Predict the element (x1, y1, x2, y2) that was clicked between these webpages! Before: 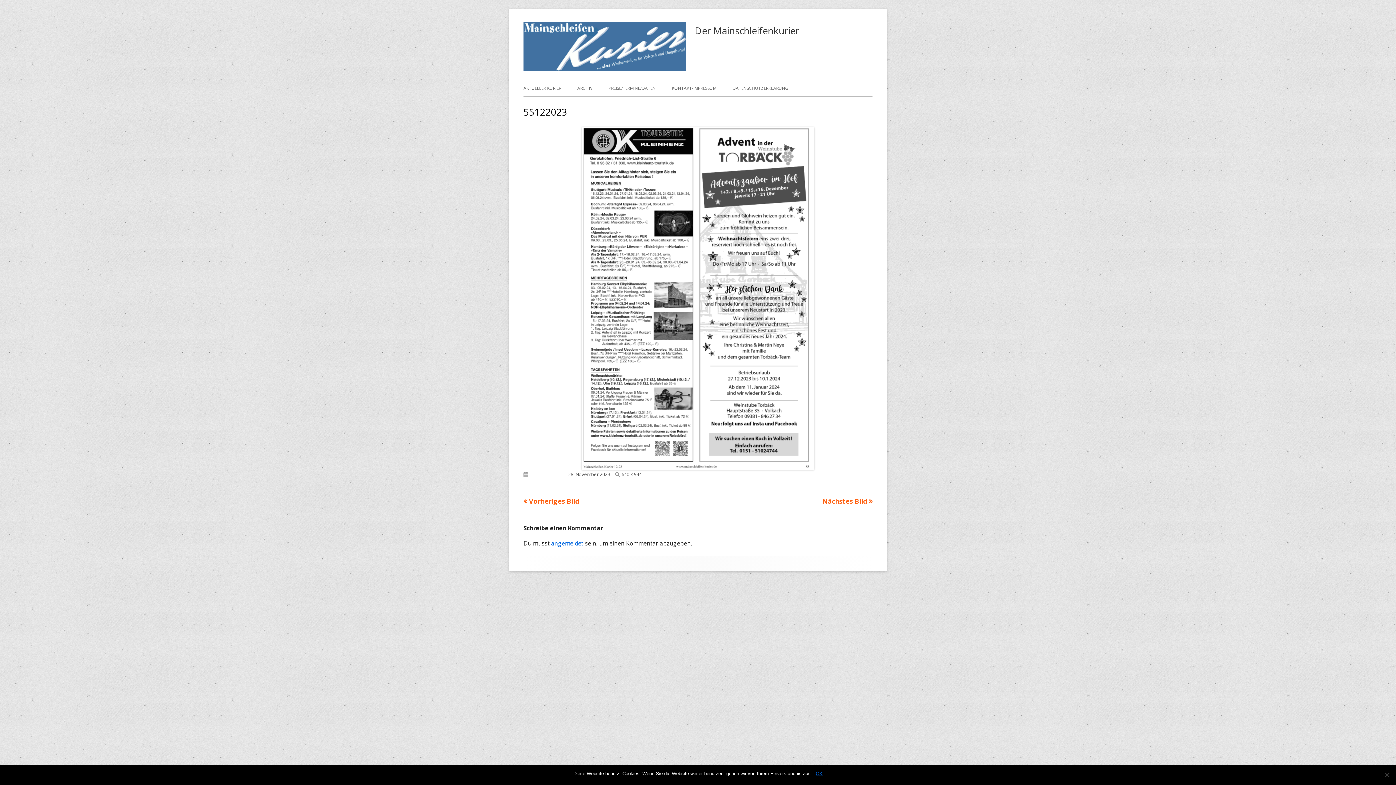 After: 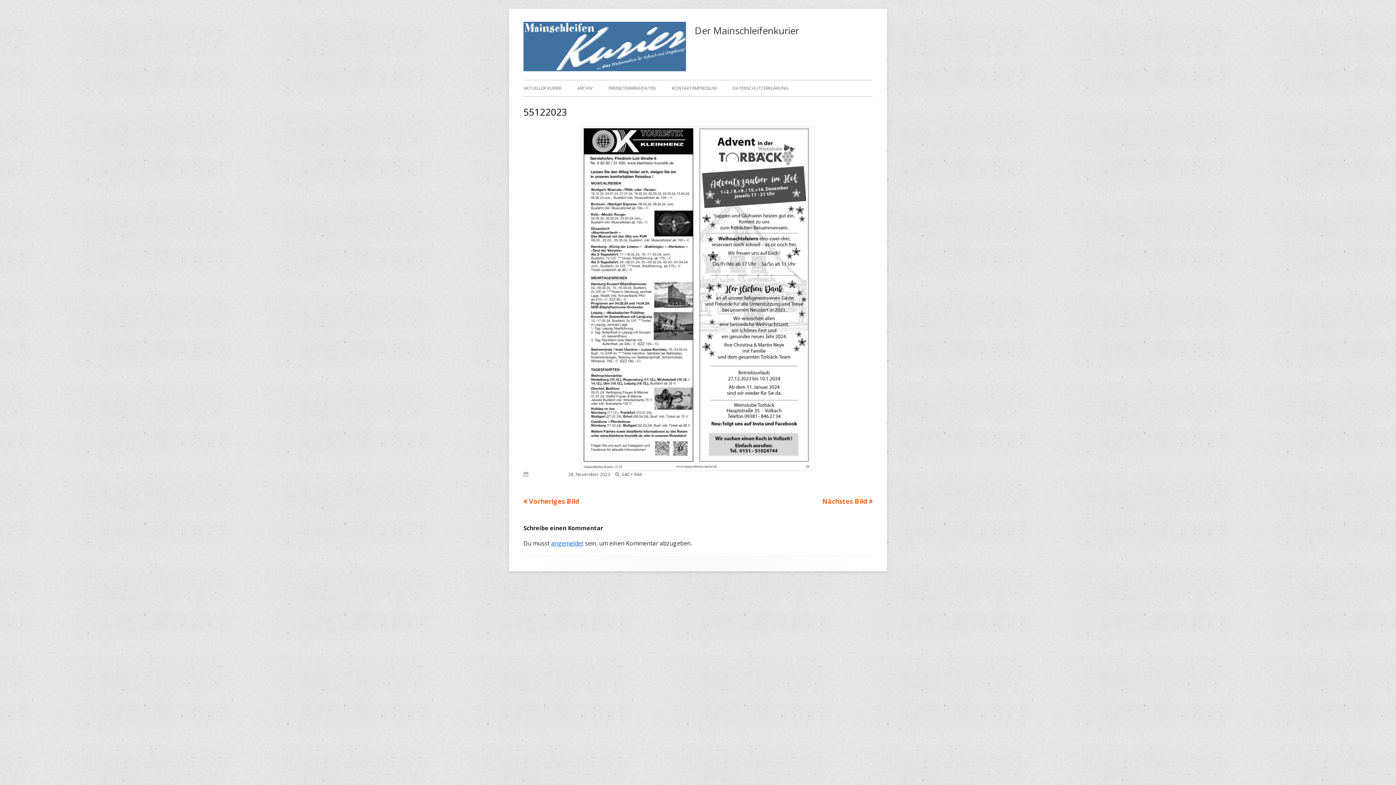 Action: label: OK bbox: (816, 770, 822, 777)